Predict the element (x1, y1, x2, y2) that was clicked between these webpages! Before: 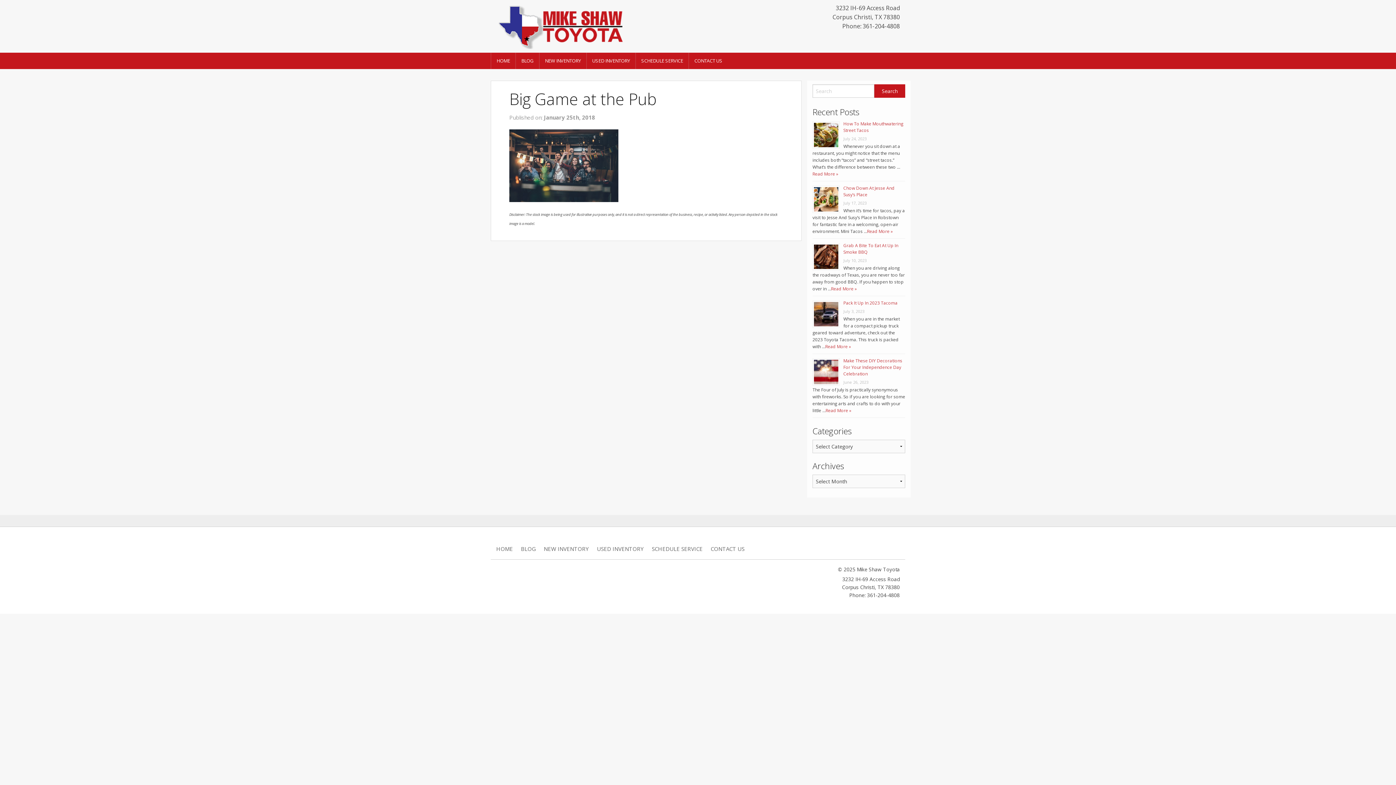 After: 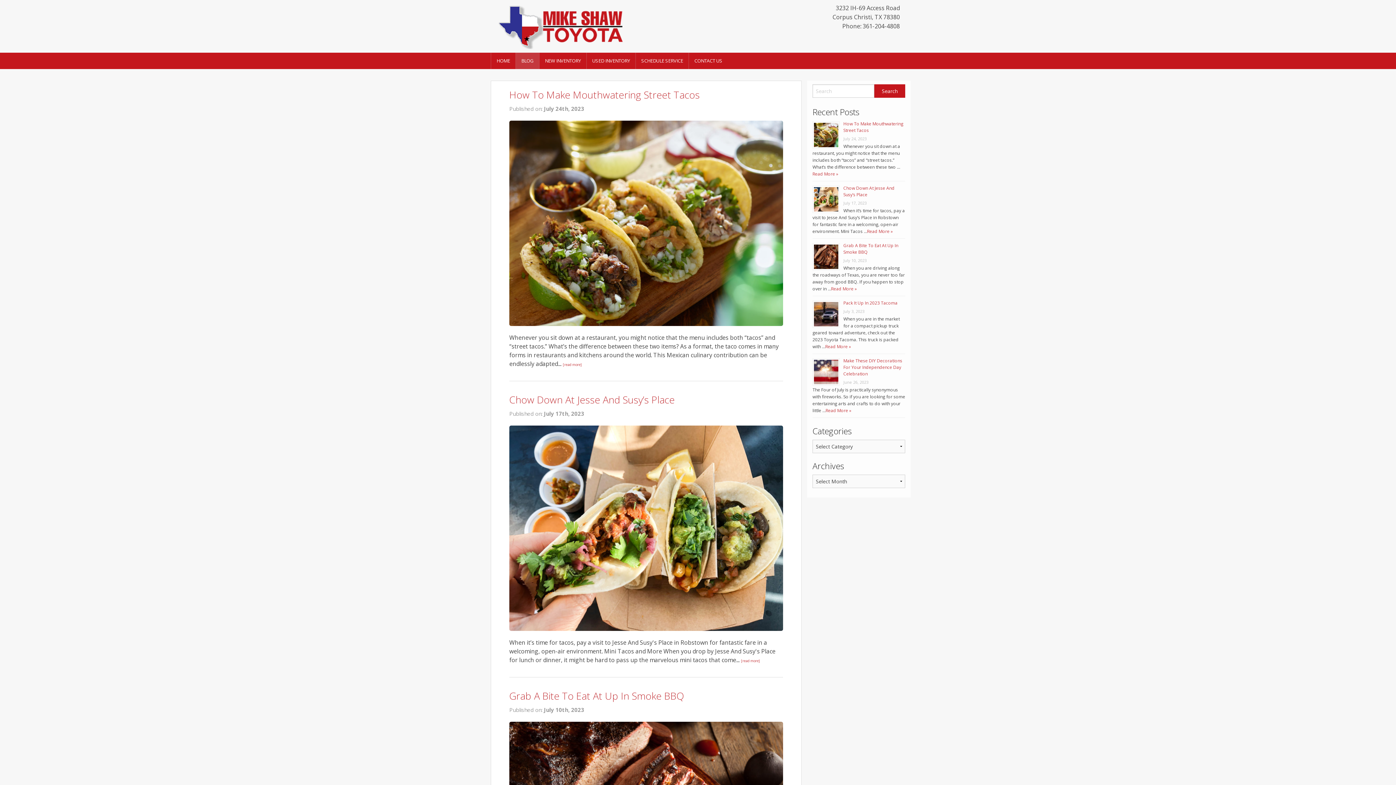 Action: bbox: (521, 544, 536, 553) label: BLOG